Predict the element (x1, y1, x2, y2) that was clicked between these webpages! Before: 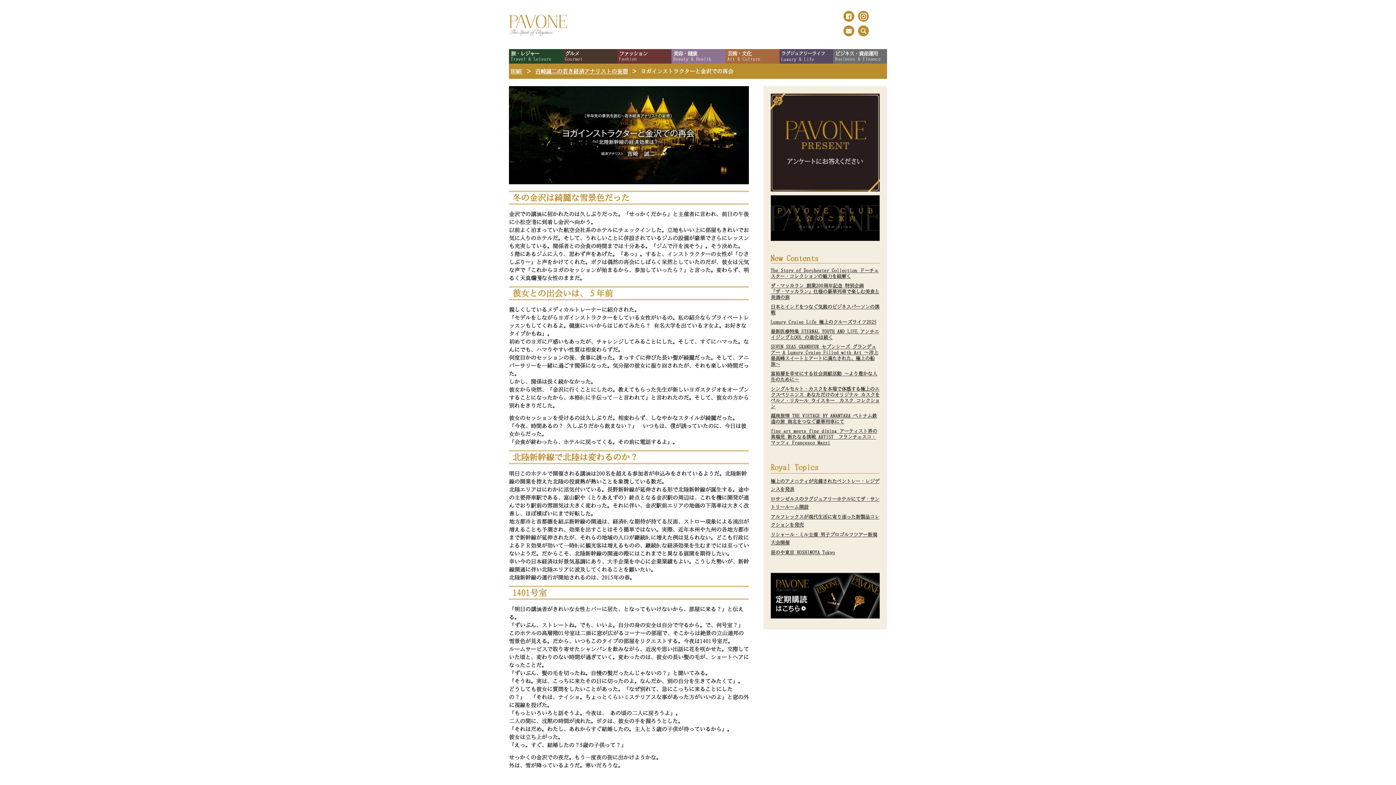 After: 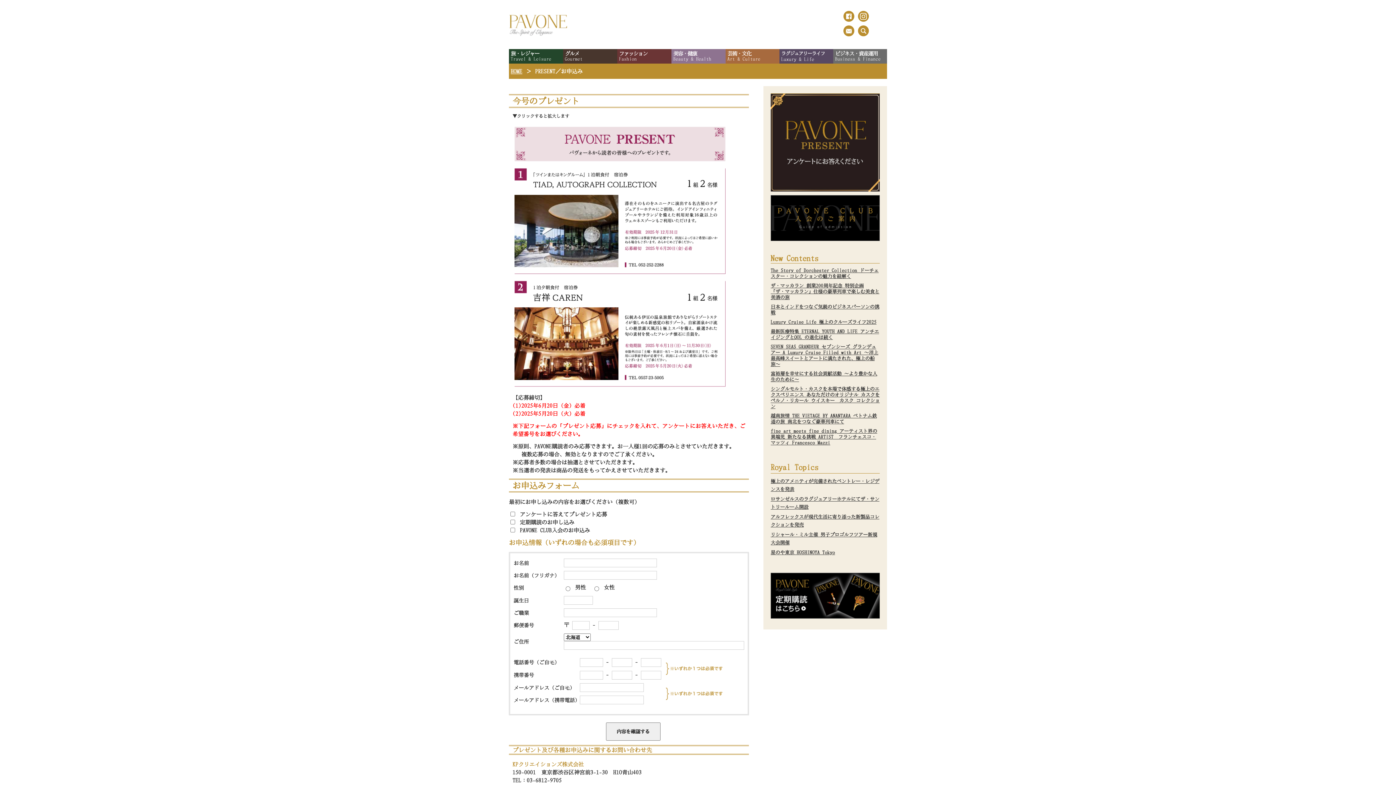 Action: bbox: (770, 189, 880, 196)